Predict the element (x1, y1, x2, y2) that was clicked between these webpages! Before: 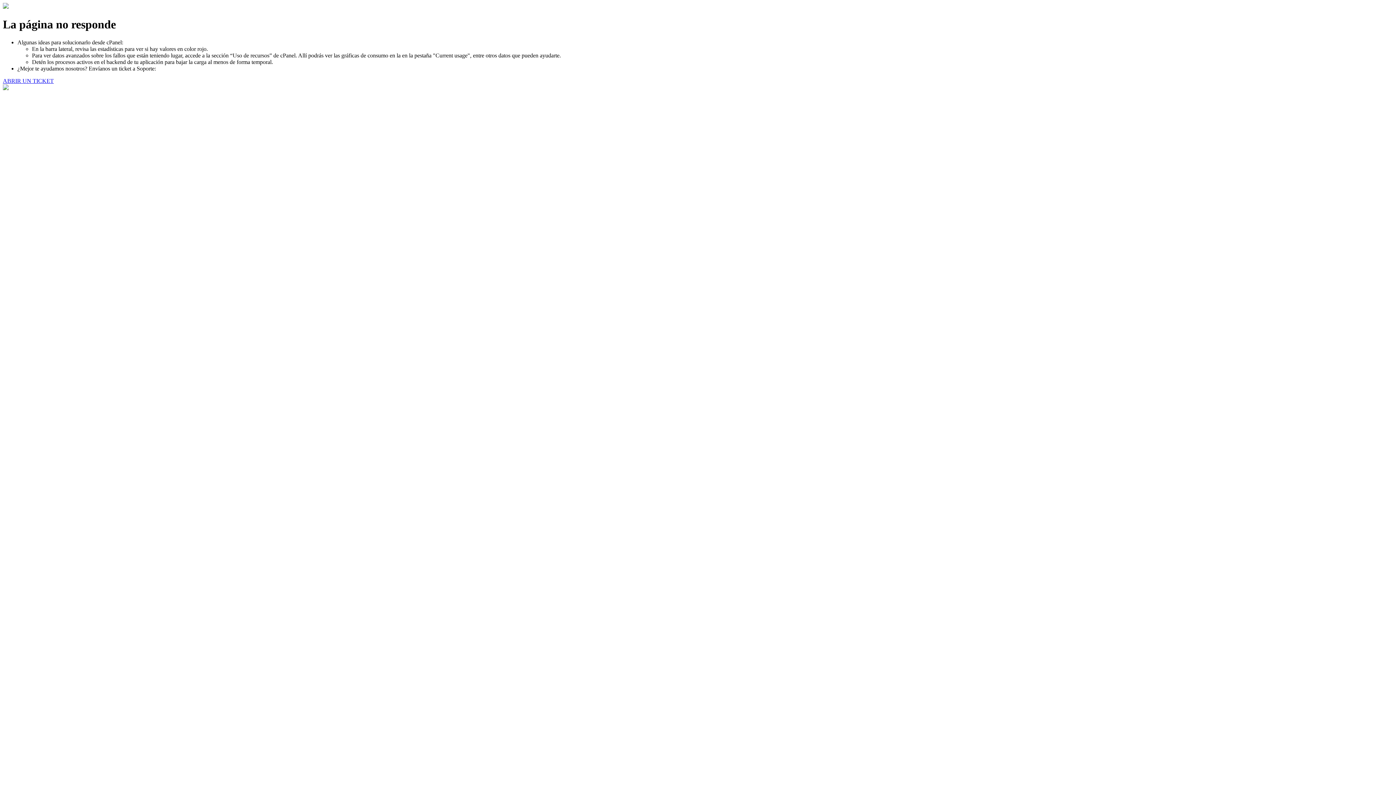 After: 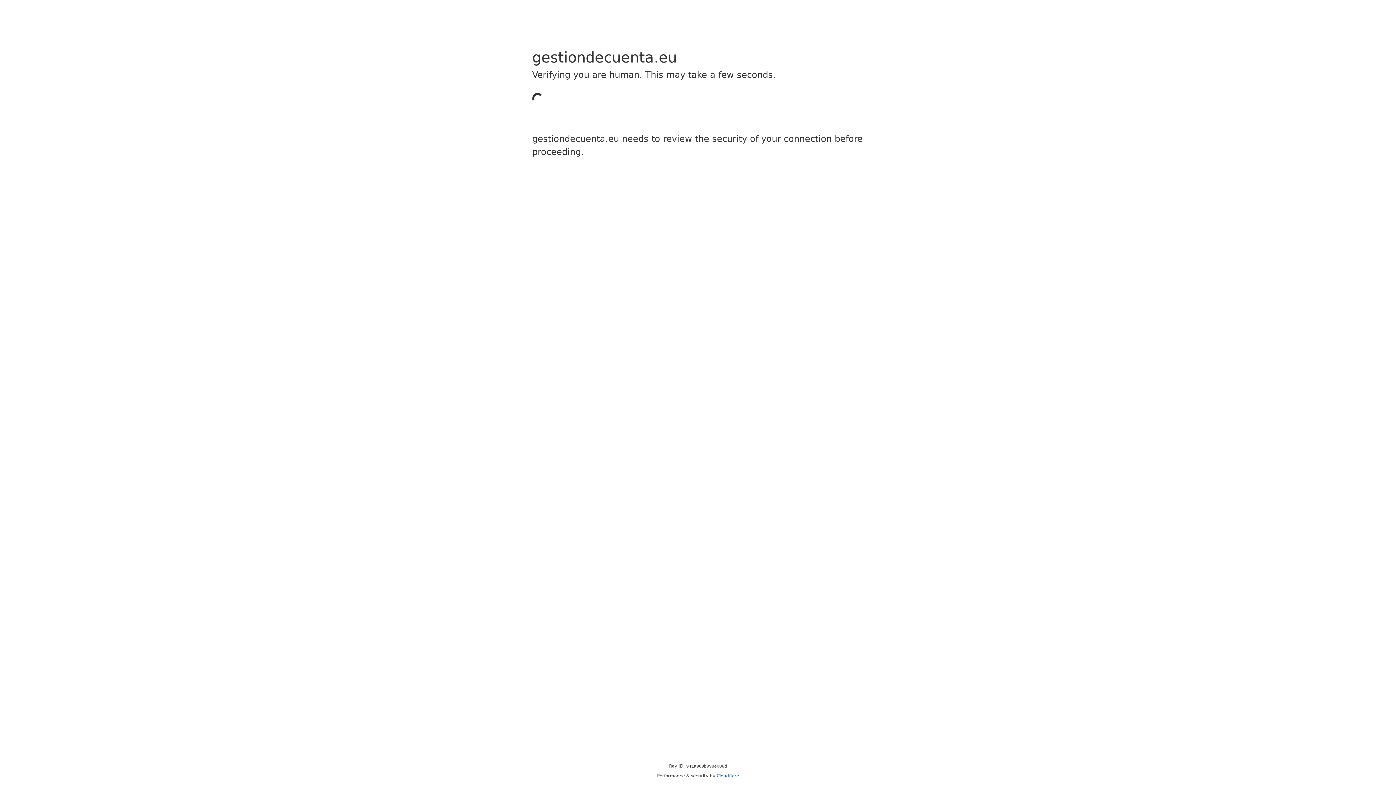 Action: label: ABRIR UN TICKET bbox: (2, 77, 53, 83)